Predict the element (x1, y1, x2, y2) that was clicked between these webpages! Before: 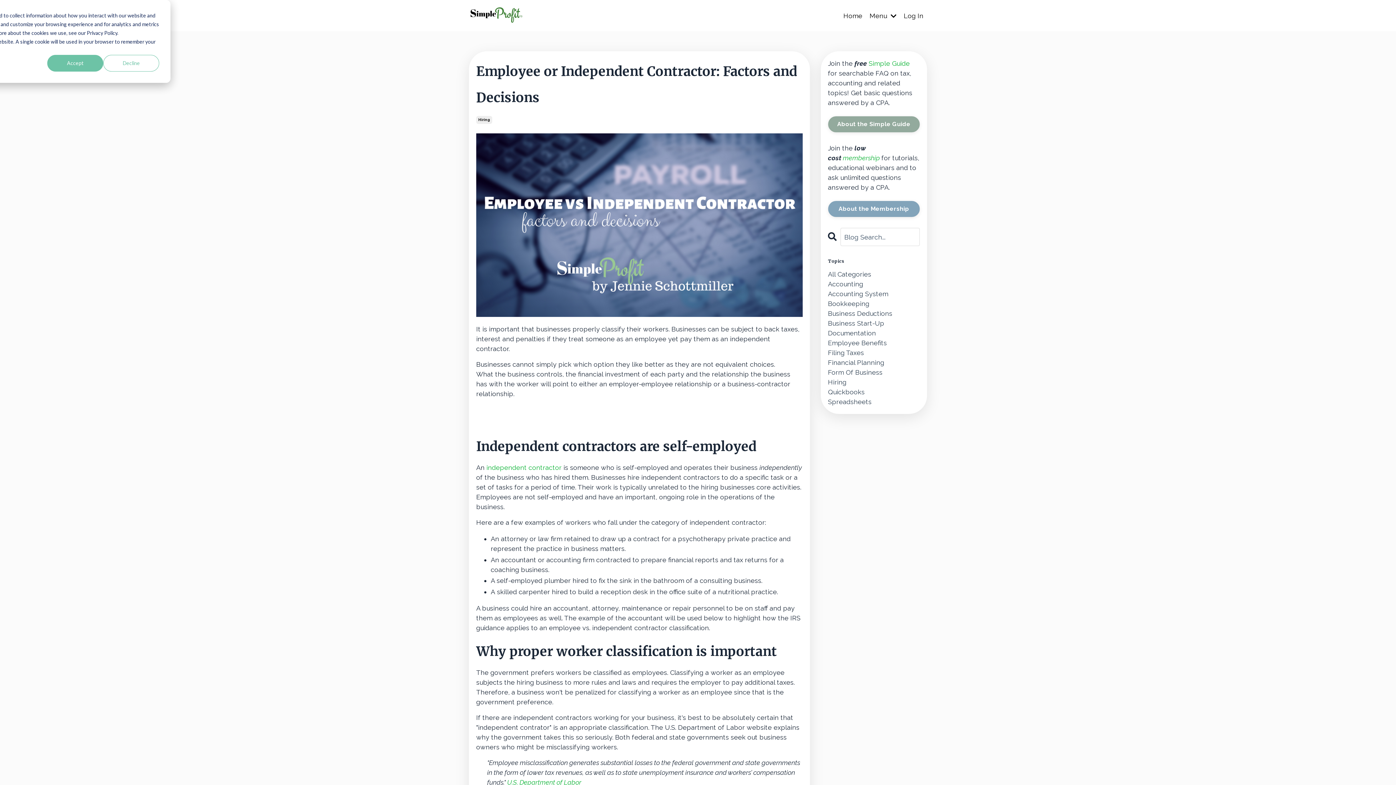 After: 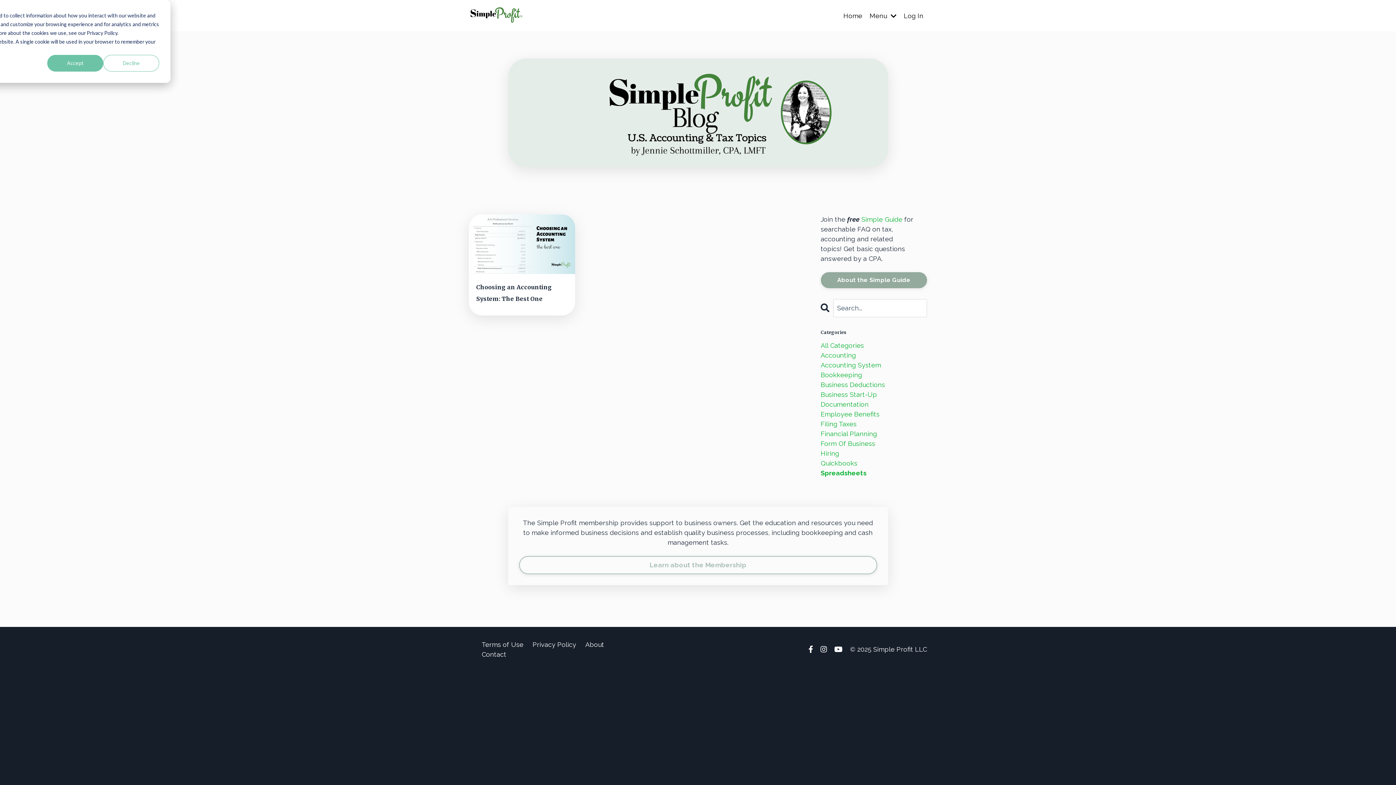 Action: bbox: (828, 397, 920, 406) label: Spreadsheets